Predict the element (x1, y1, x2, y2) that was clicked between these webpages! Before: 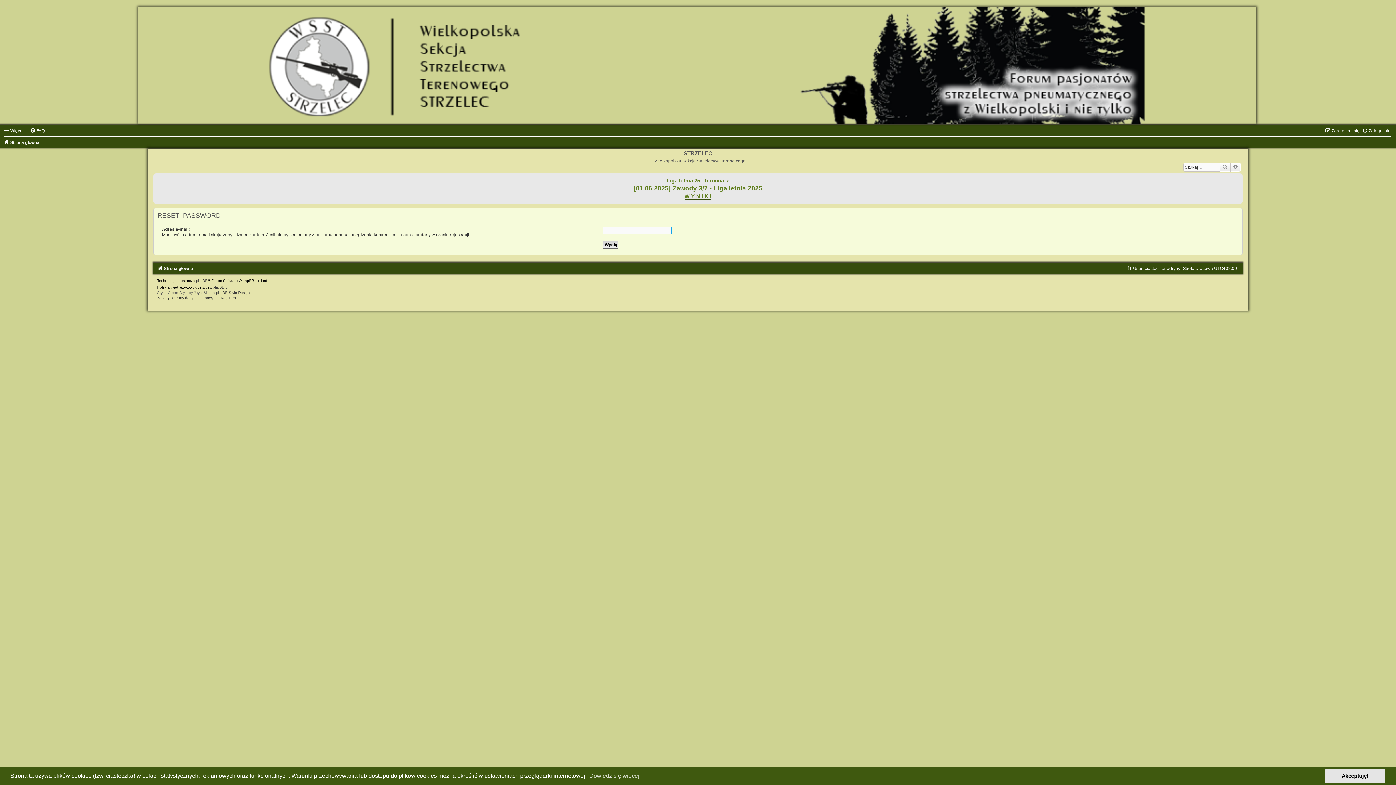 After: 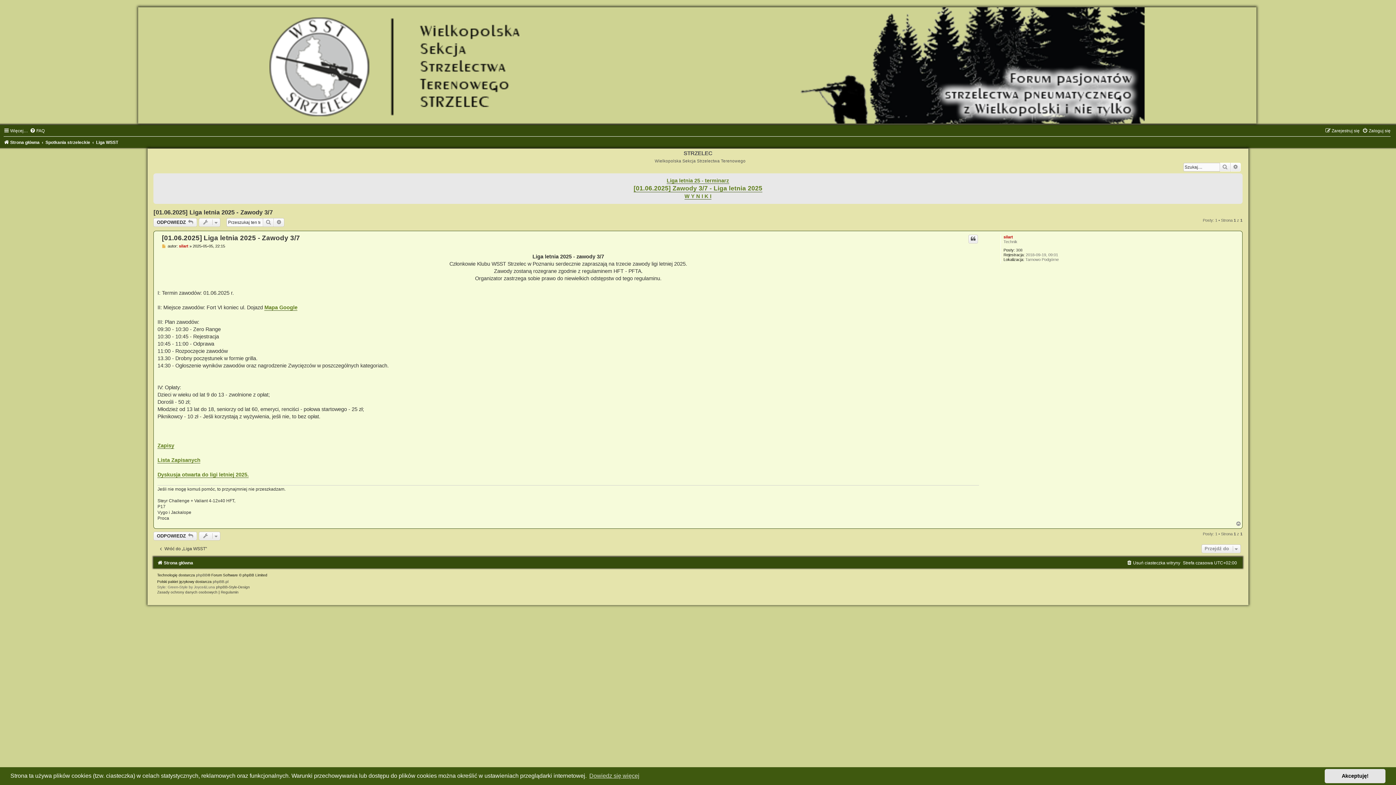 Action: bbox: (633, 184, 762, 192) label: [01.06.2025] Zawody 3/7 - Liga letnia 2025